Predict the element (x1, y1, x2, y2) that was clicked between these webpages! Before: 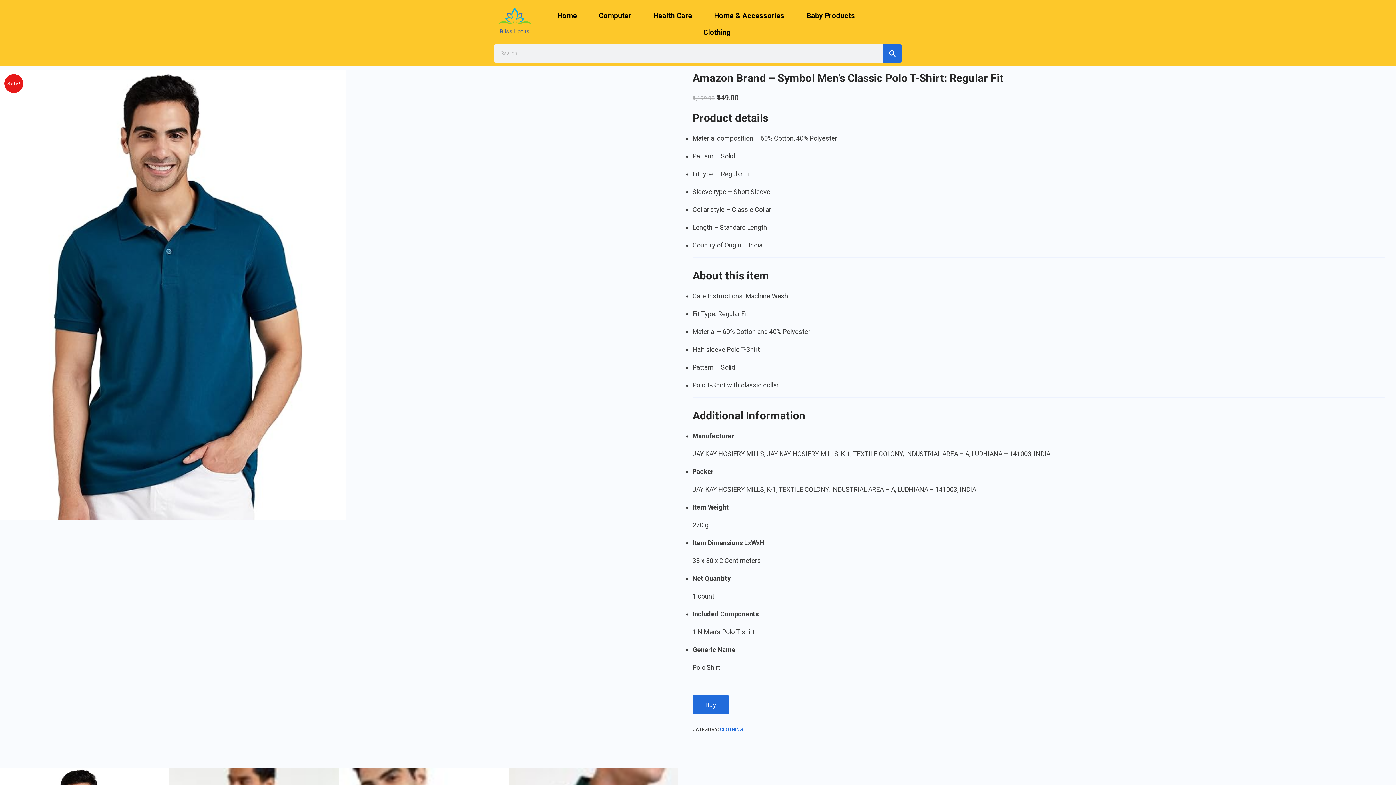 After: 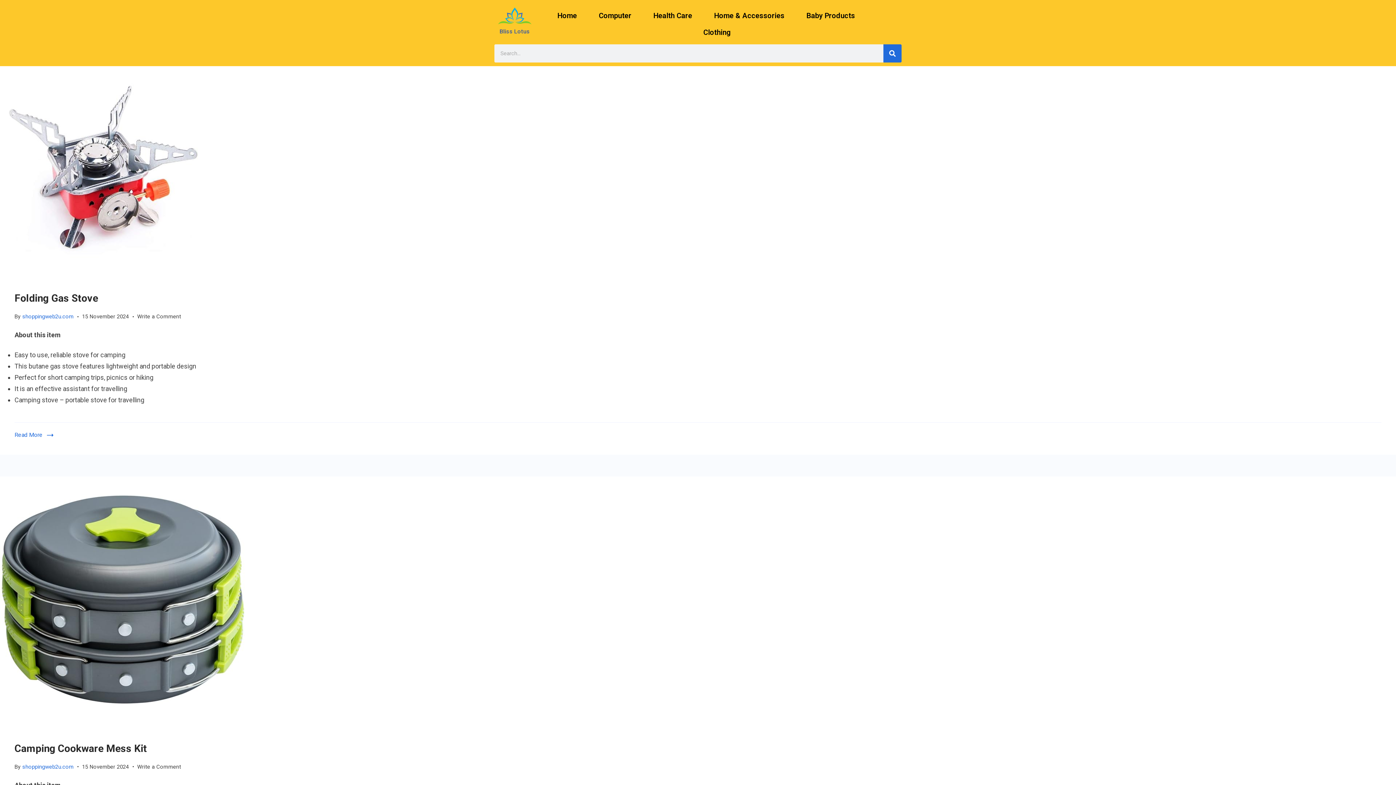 Action: label: Search bbox: (883, 44, 901, 62)